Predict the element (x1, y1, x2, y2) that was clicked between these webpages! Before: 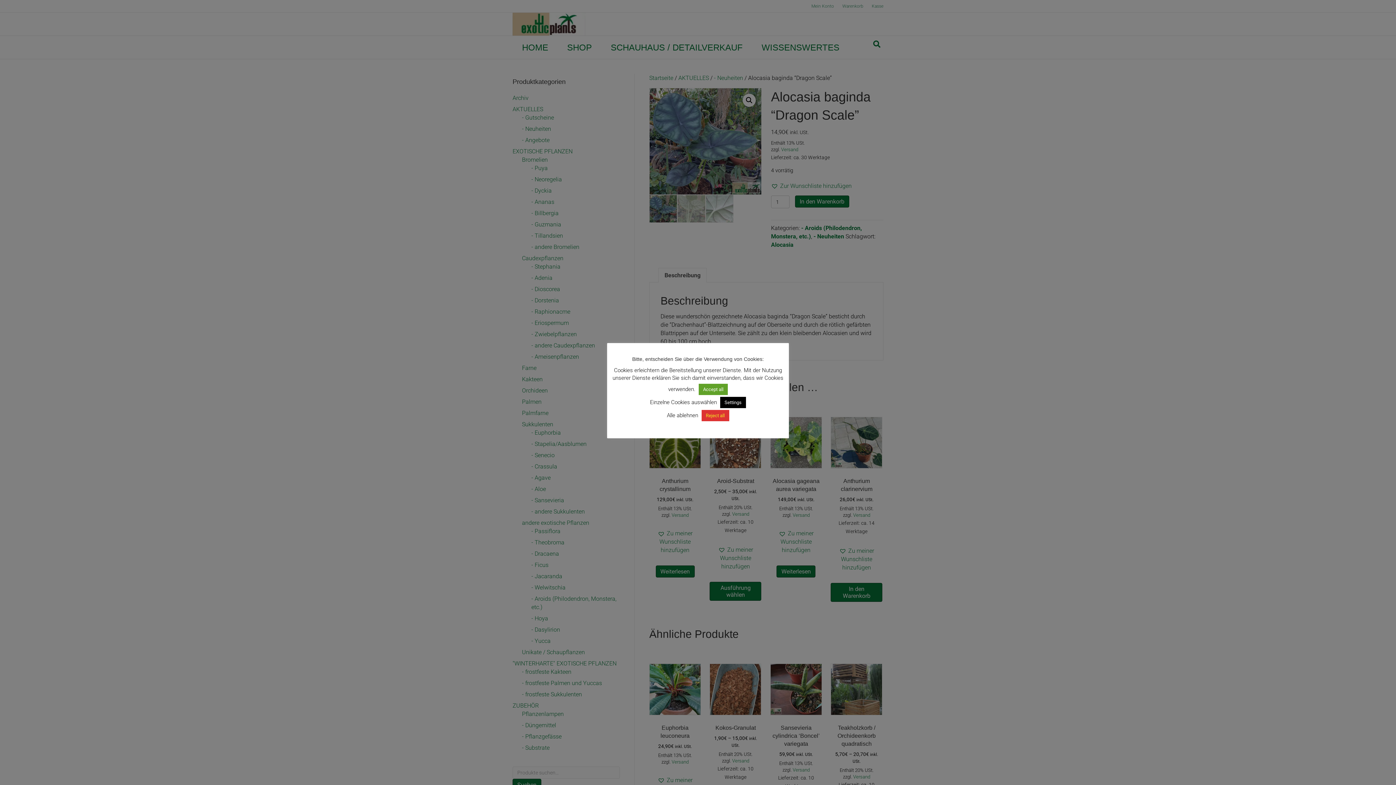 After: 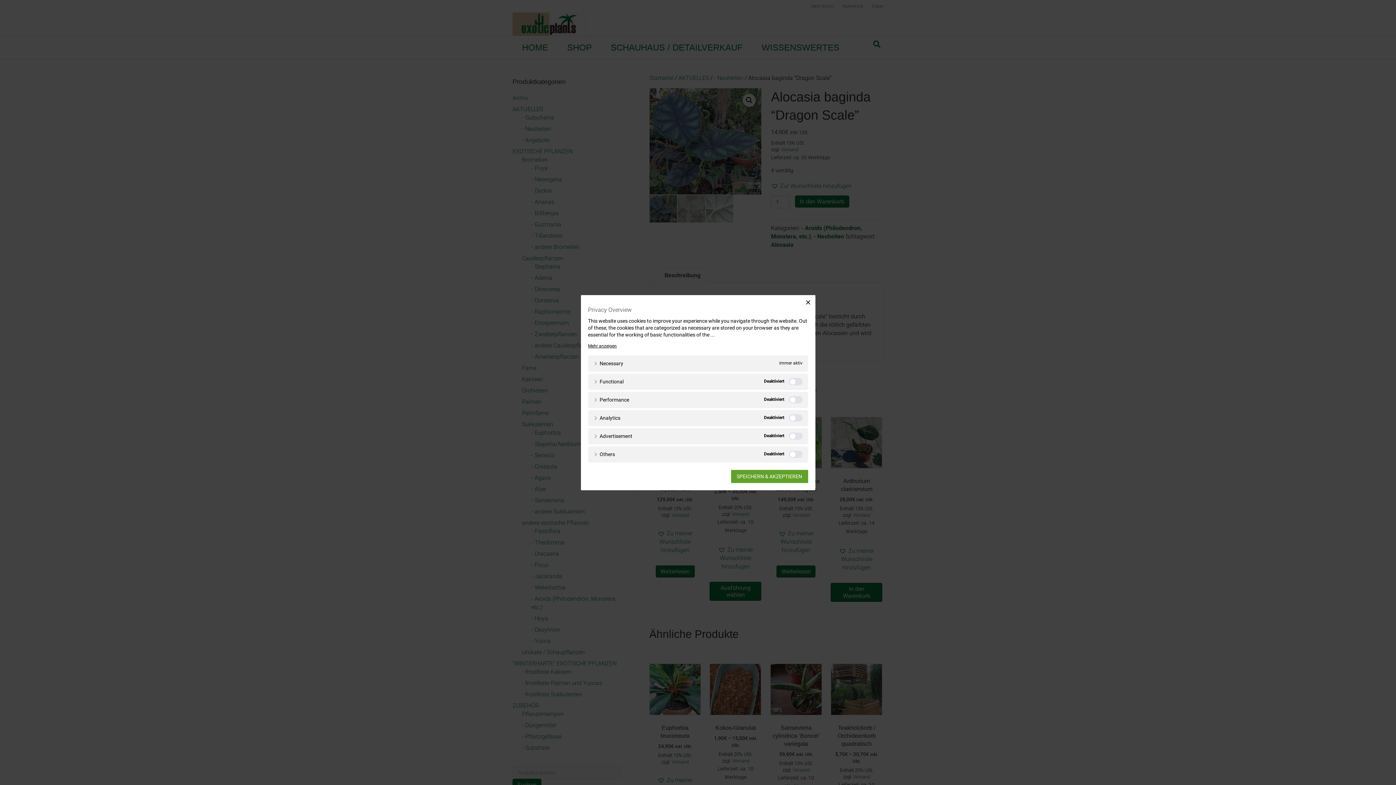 Action: bbox: (720, 397, 746, 408) label: Settings